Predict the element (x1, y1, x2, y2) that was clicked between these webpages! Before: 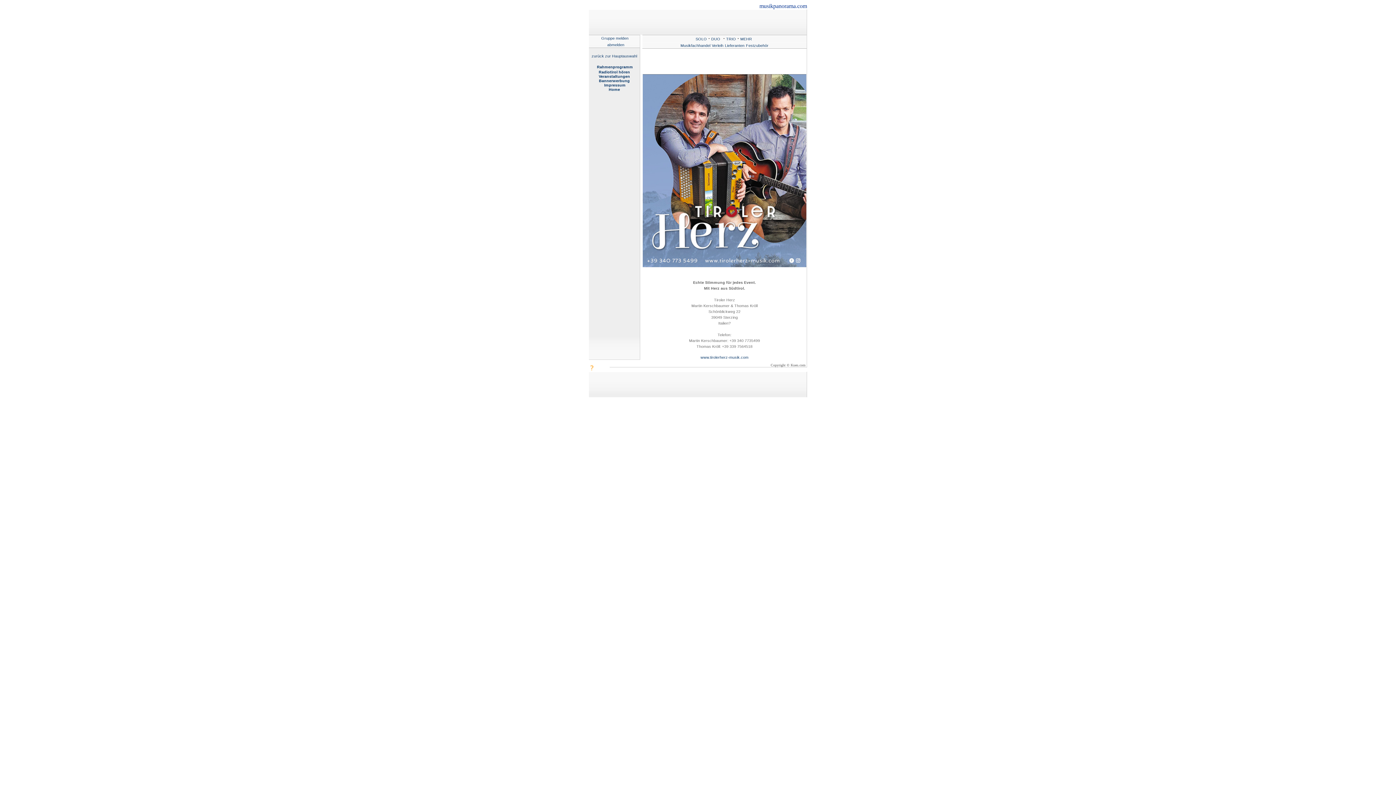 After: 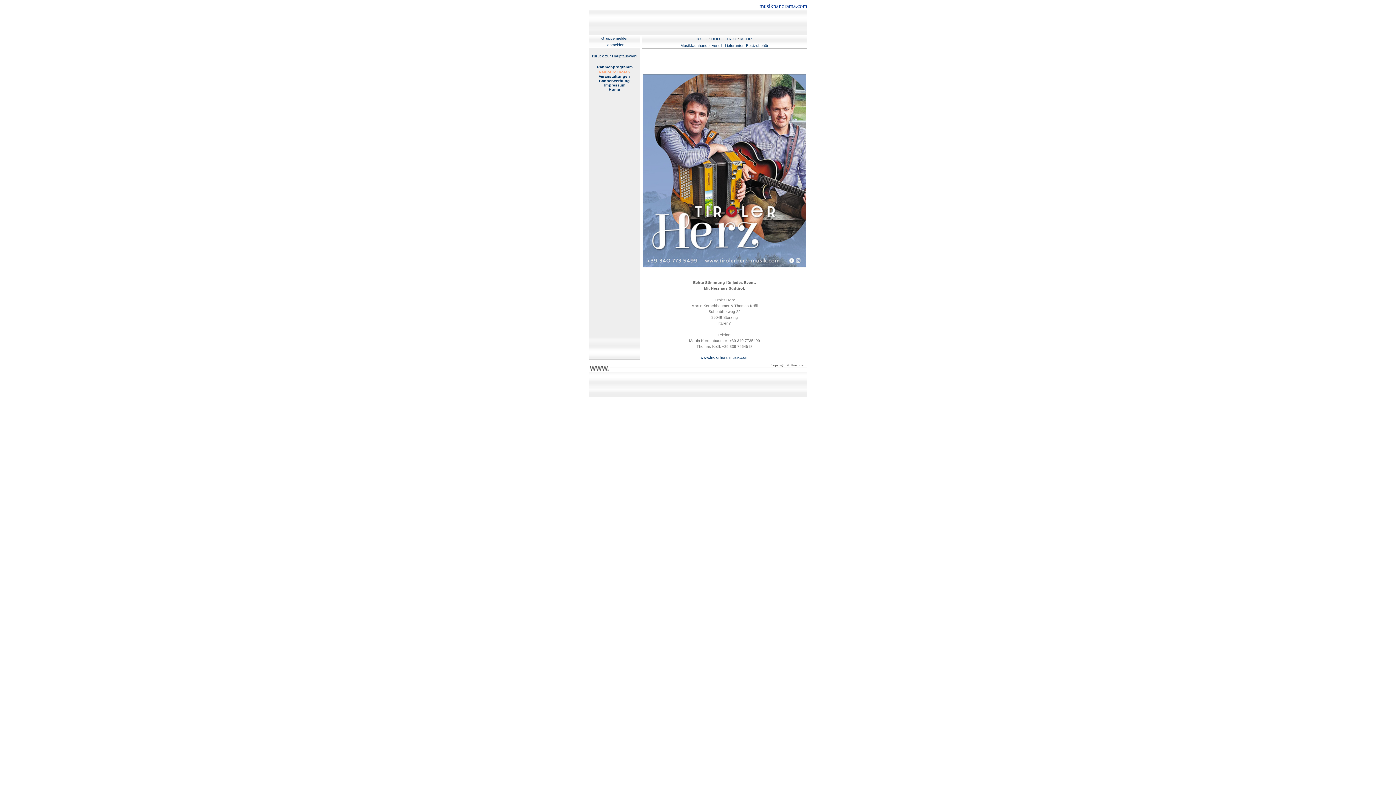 Action: label: Radiotirol hören bbox: (598, 69, 630, 74)